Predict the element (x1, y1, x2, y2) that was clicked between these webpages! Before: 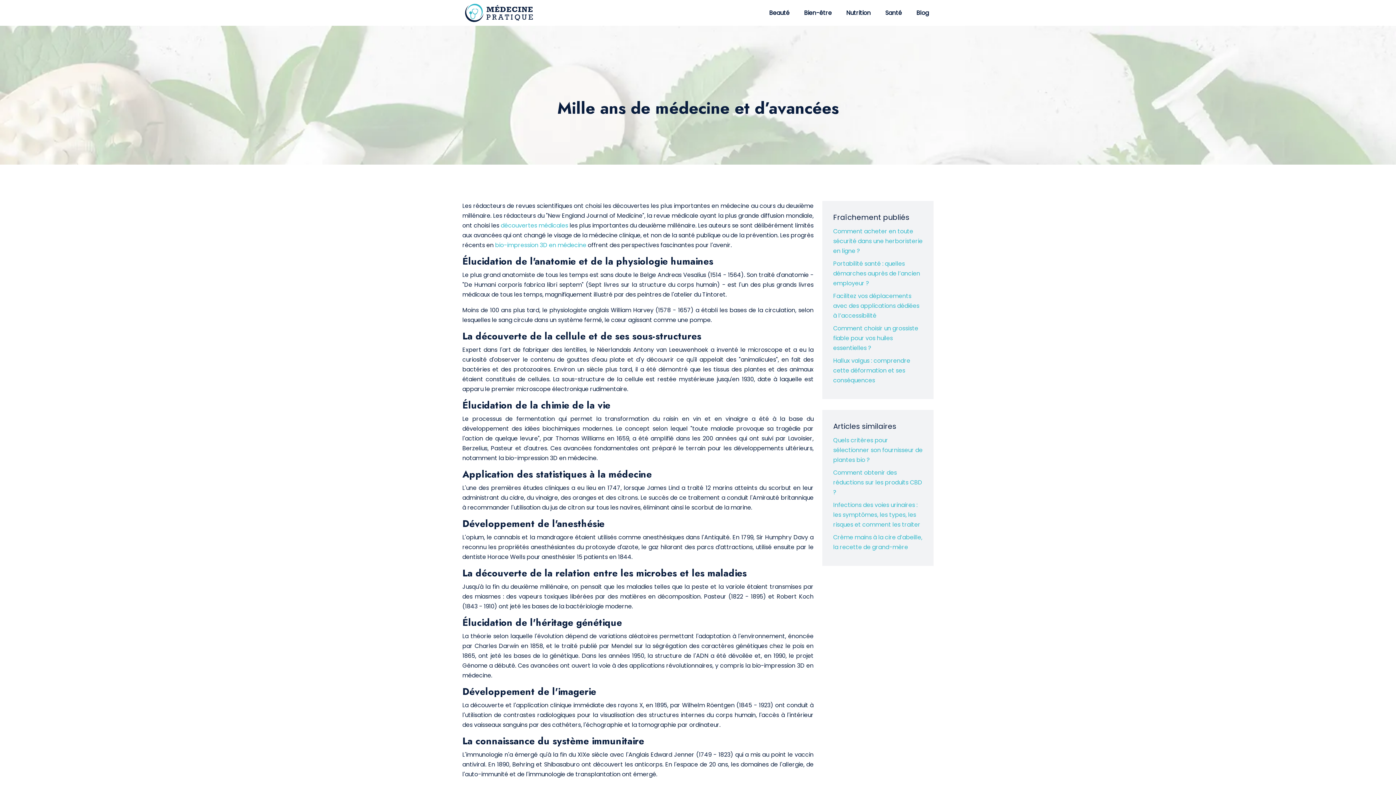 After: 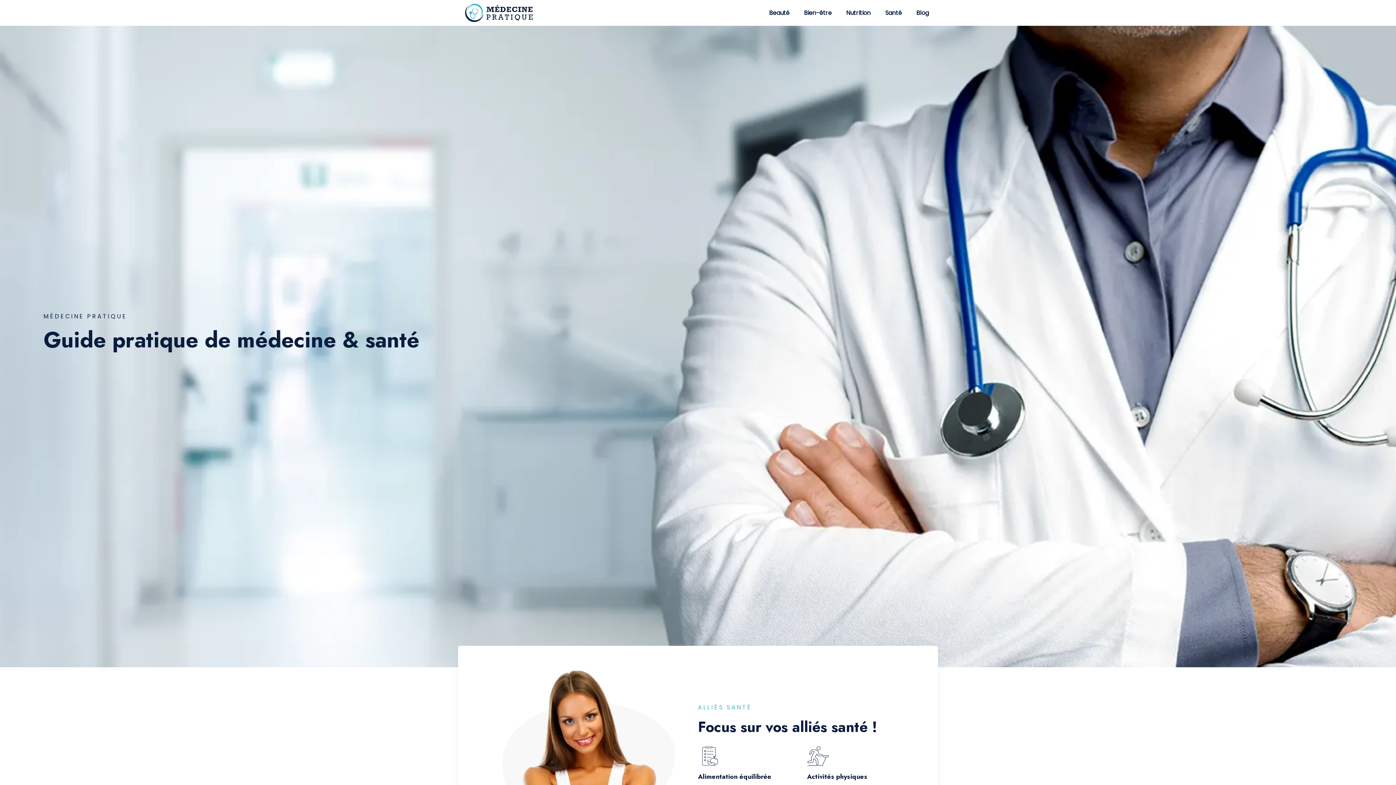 Action: bbox: (463, 2, 534, 22)